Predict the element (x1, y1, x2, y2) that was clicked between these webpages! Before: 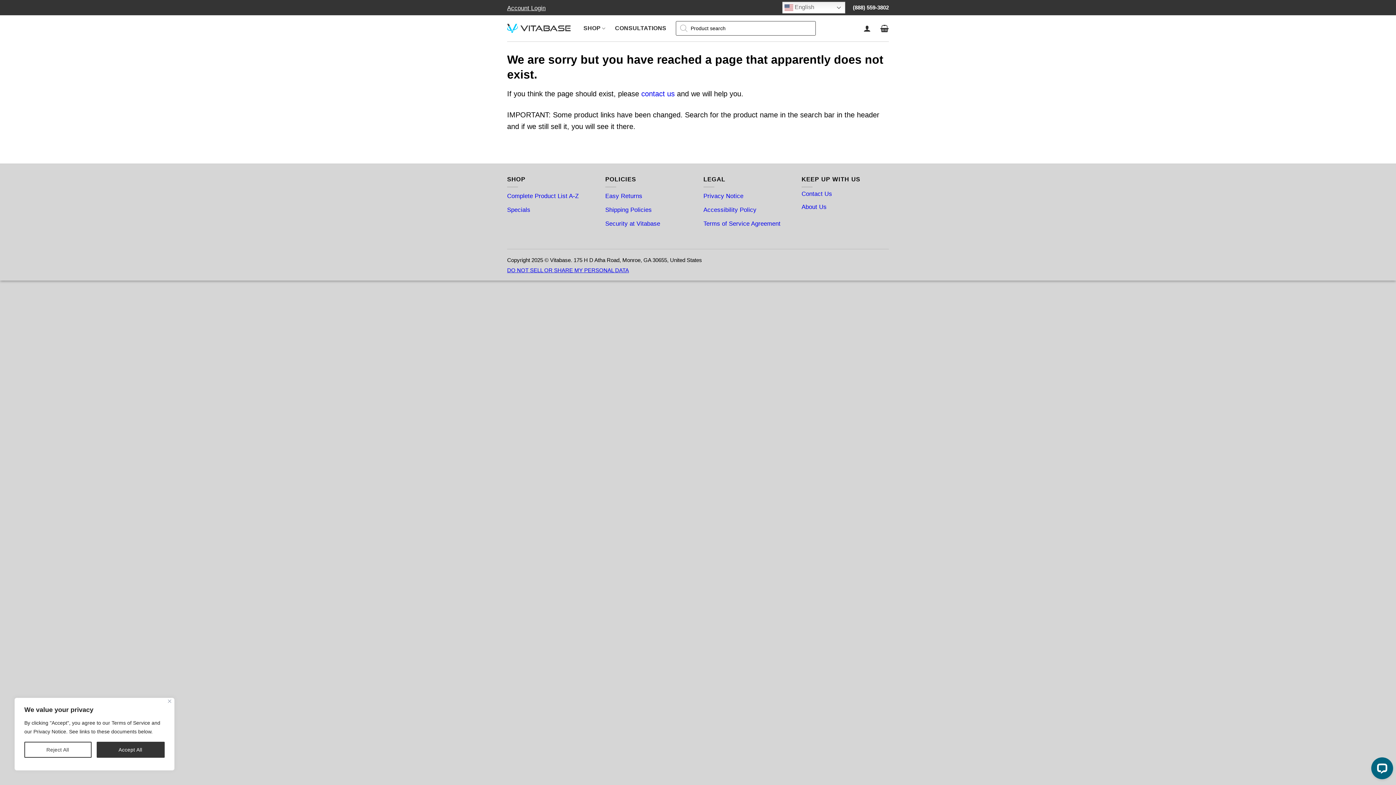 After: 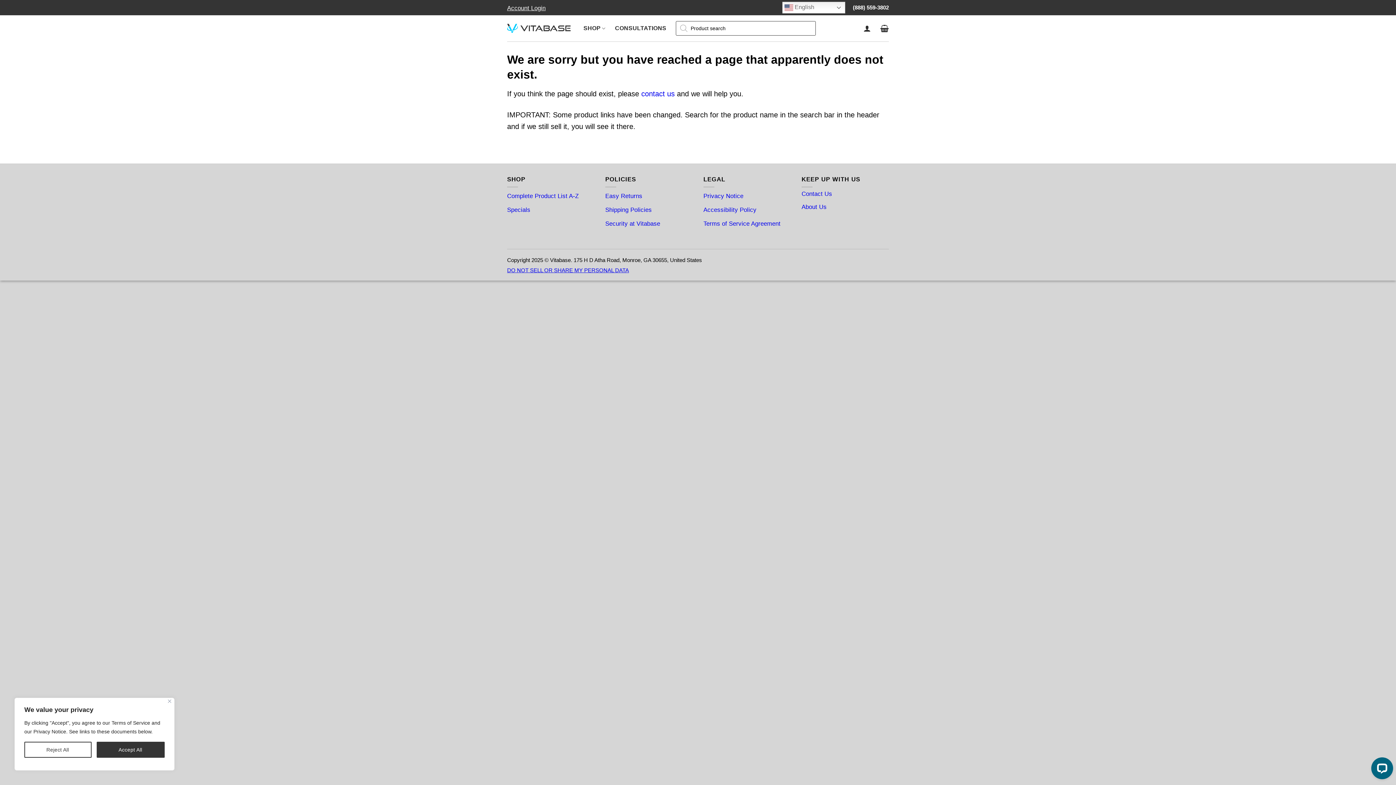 Action: label: contact us bbox: (641, 89, 674, 97)